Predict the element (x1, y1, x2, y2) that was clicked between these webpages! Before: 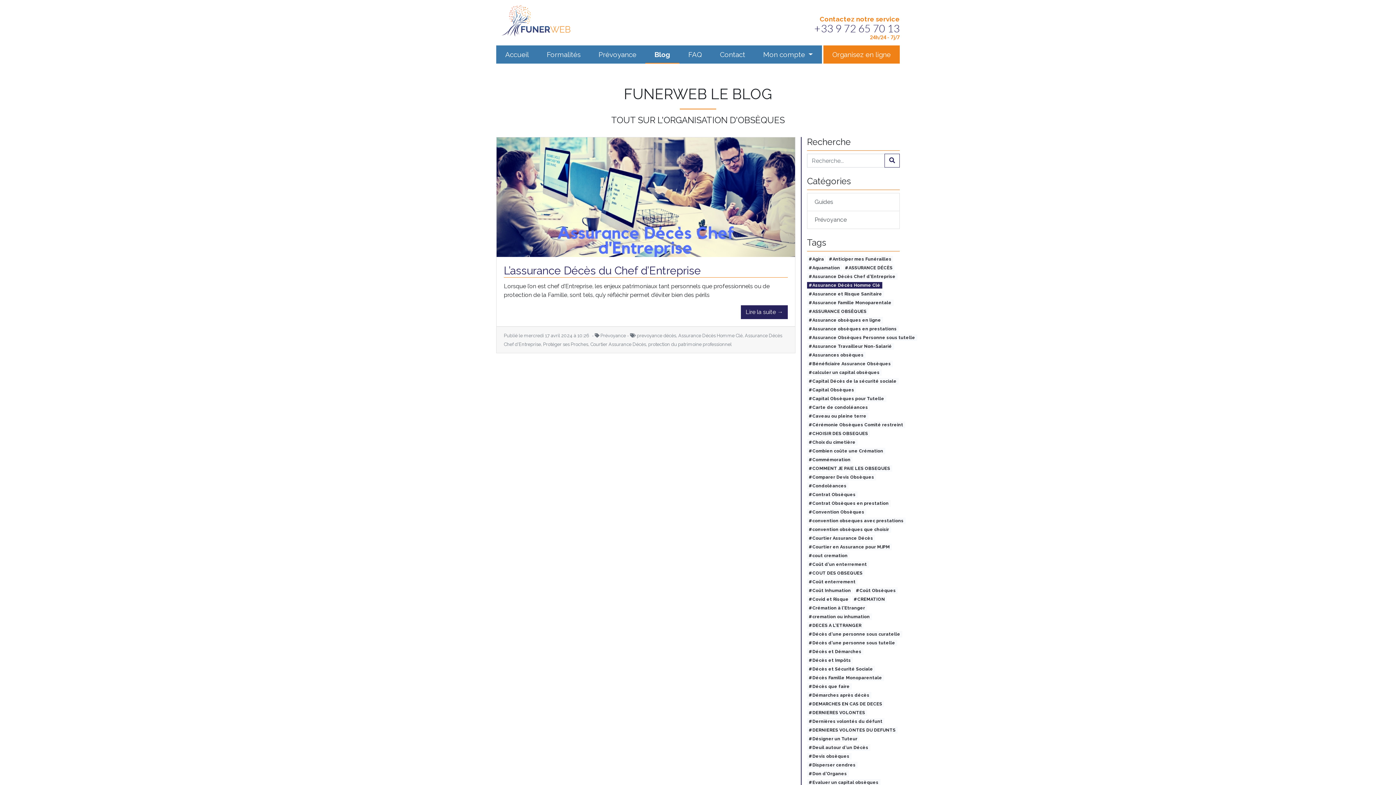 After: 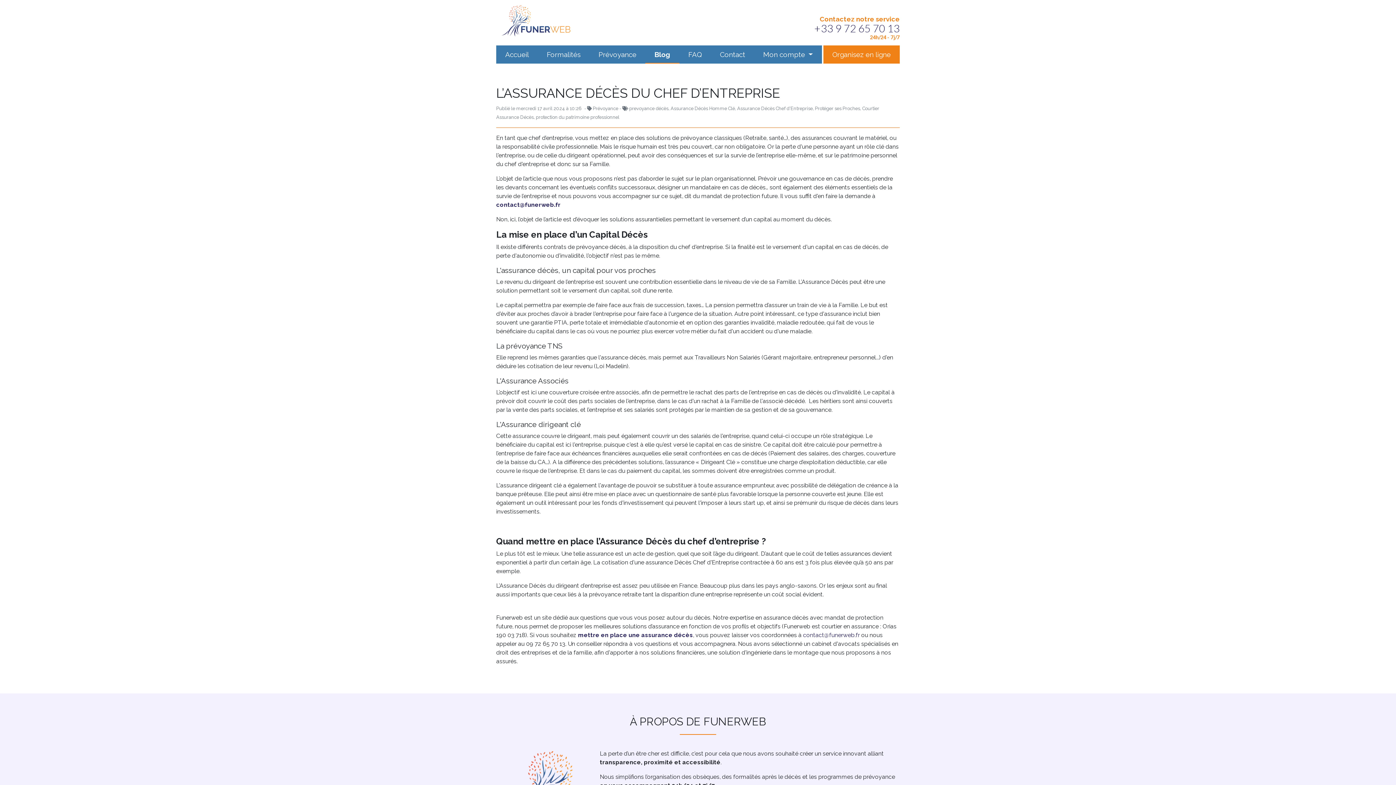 Action: bbox: (496, 137, 795, 257)